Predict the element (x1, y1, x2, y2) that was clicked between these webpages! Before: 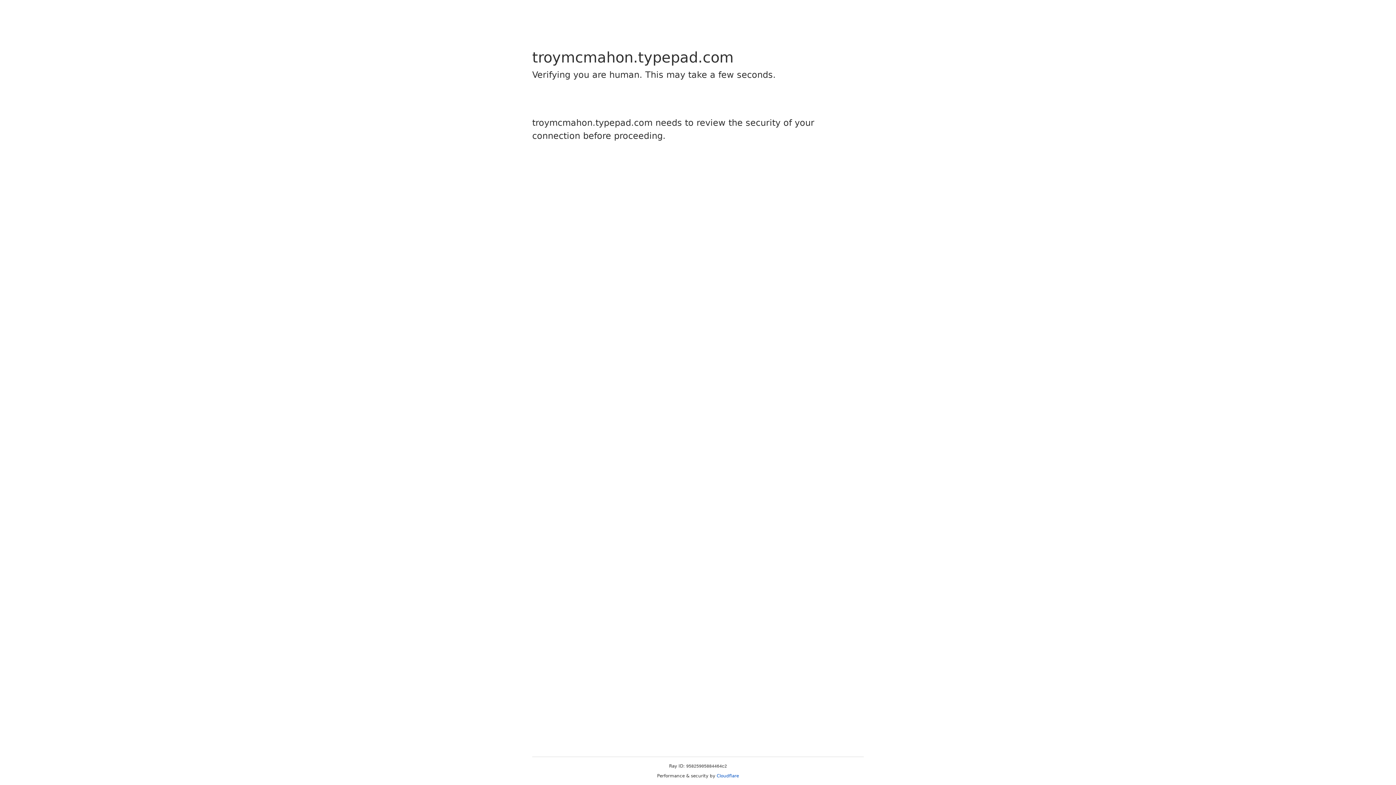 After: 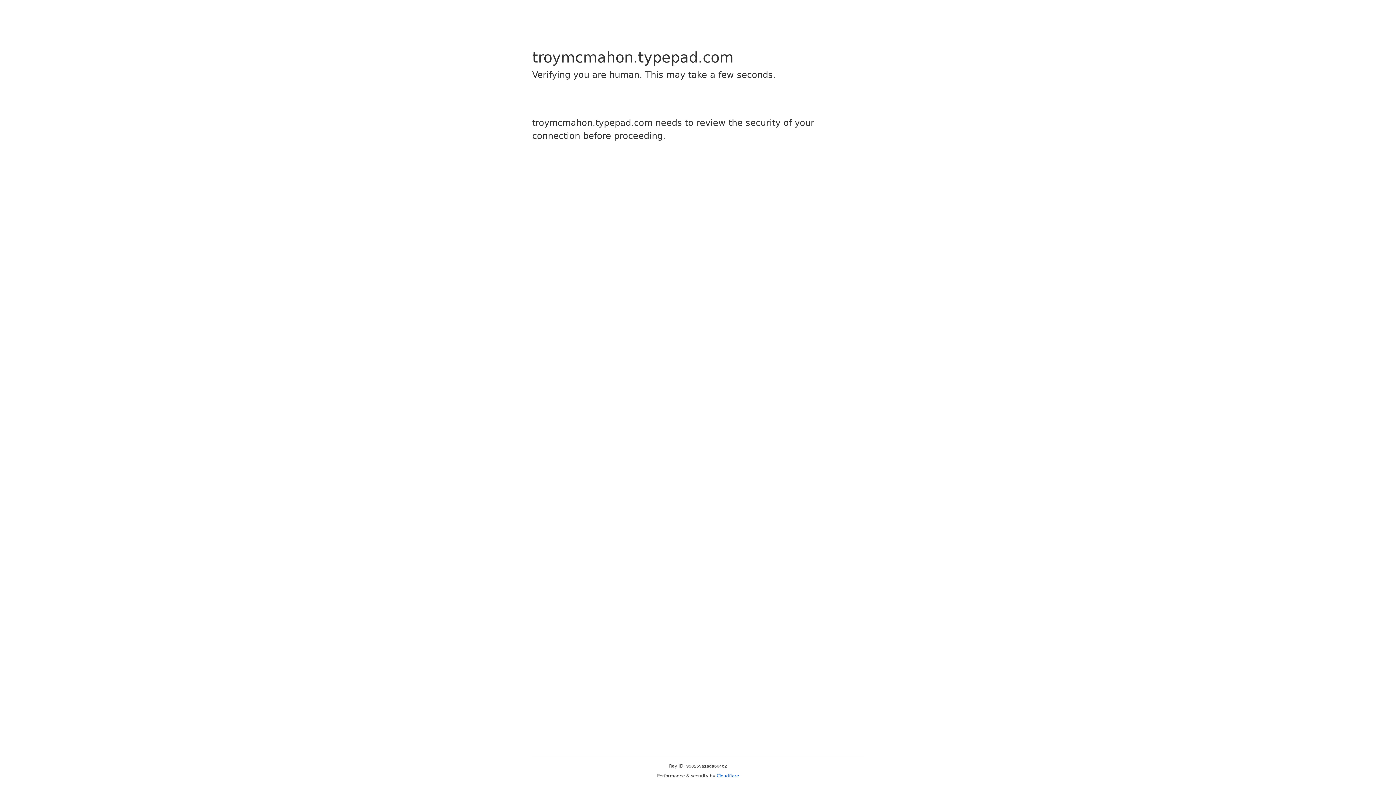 Action: label: Cloudflare bbox: (716, 773, 739, 778)